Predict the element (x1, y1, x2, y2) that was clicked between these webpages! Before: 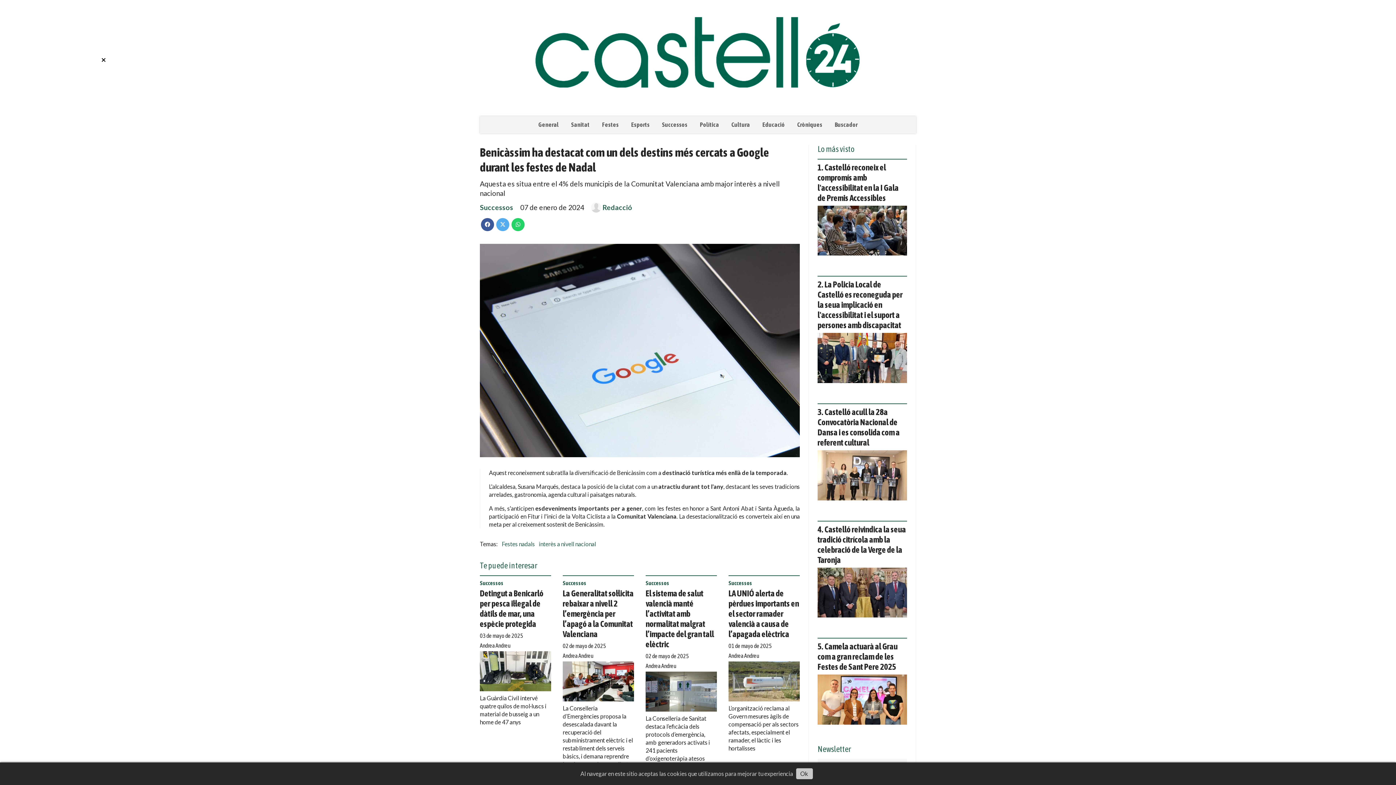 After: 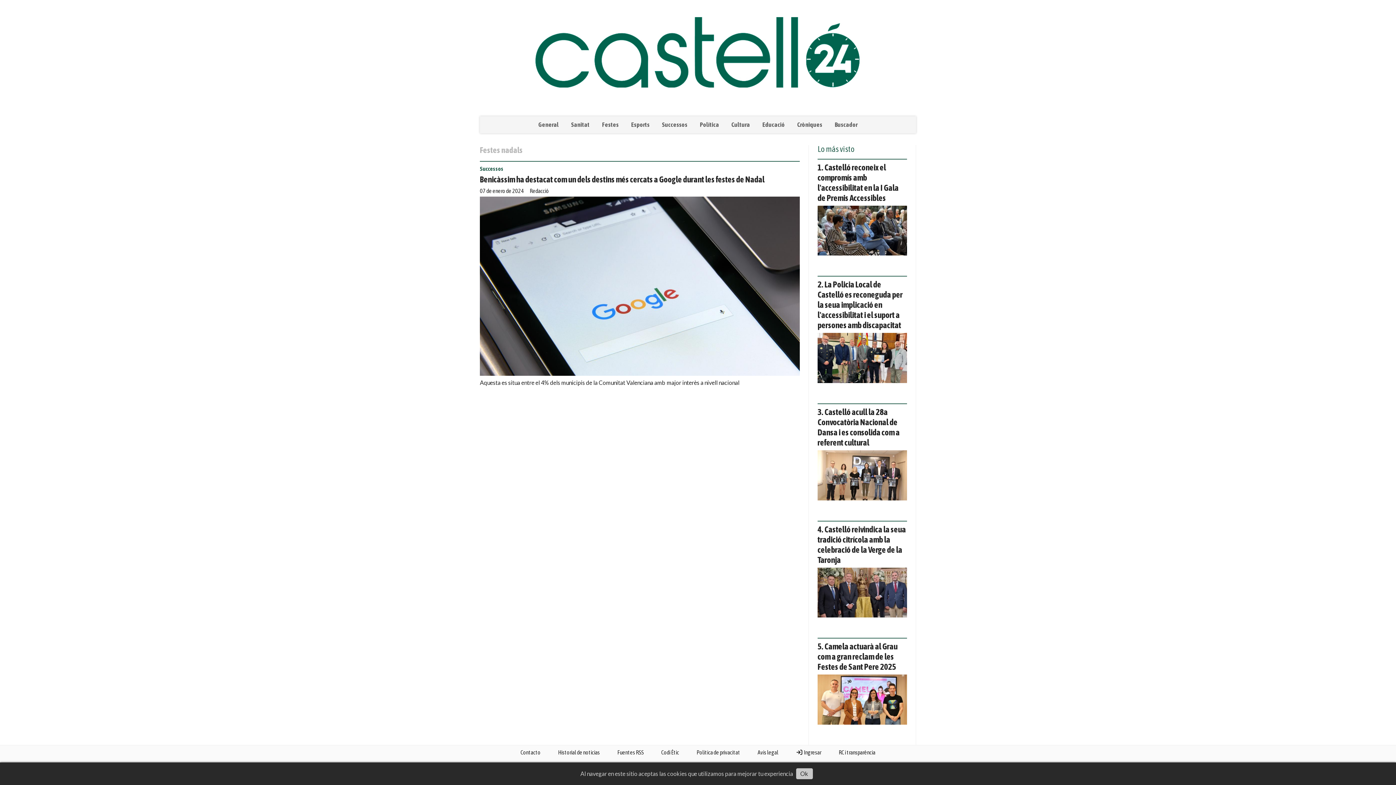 Action: bbox: (501, 540, 534, 548) label: Festes nadals